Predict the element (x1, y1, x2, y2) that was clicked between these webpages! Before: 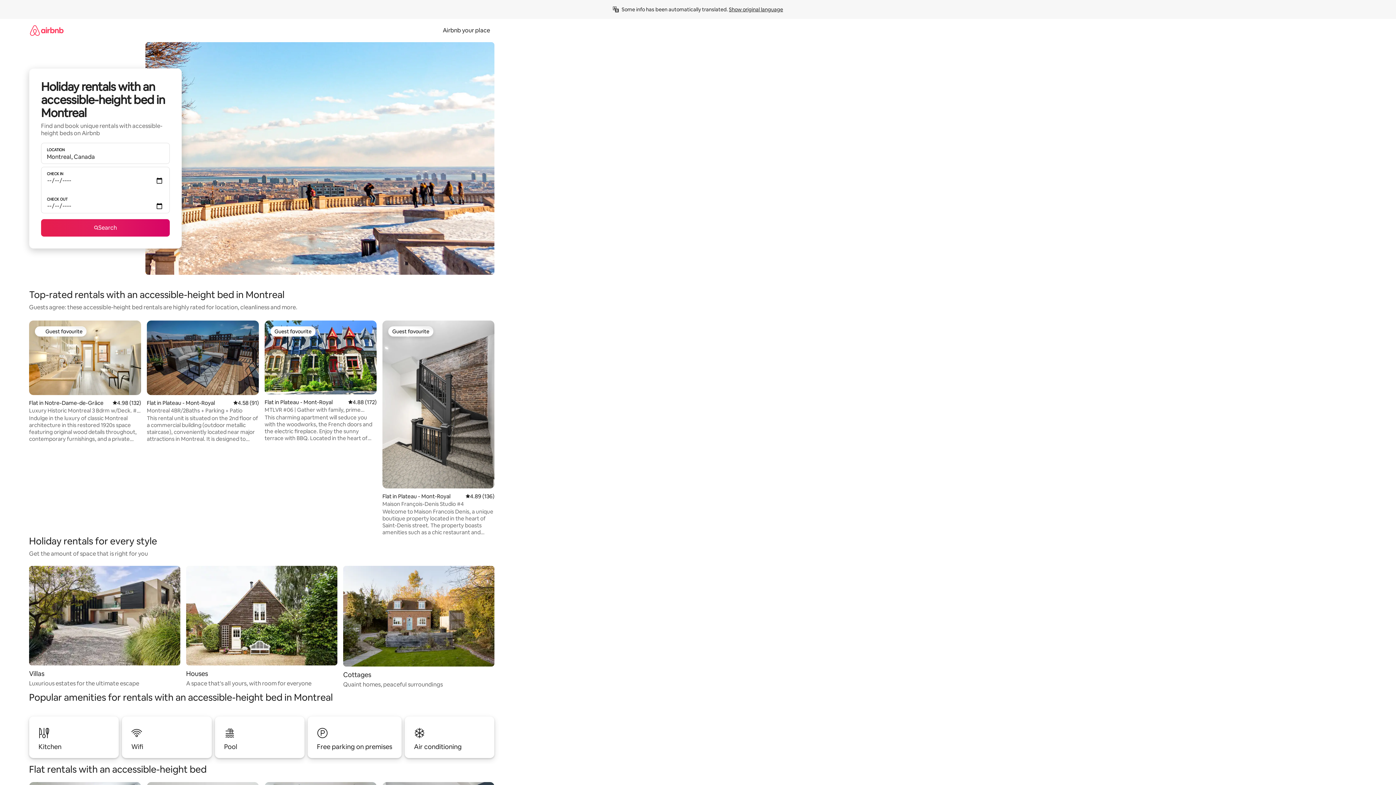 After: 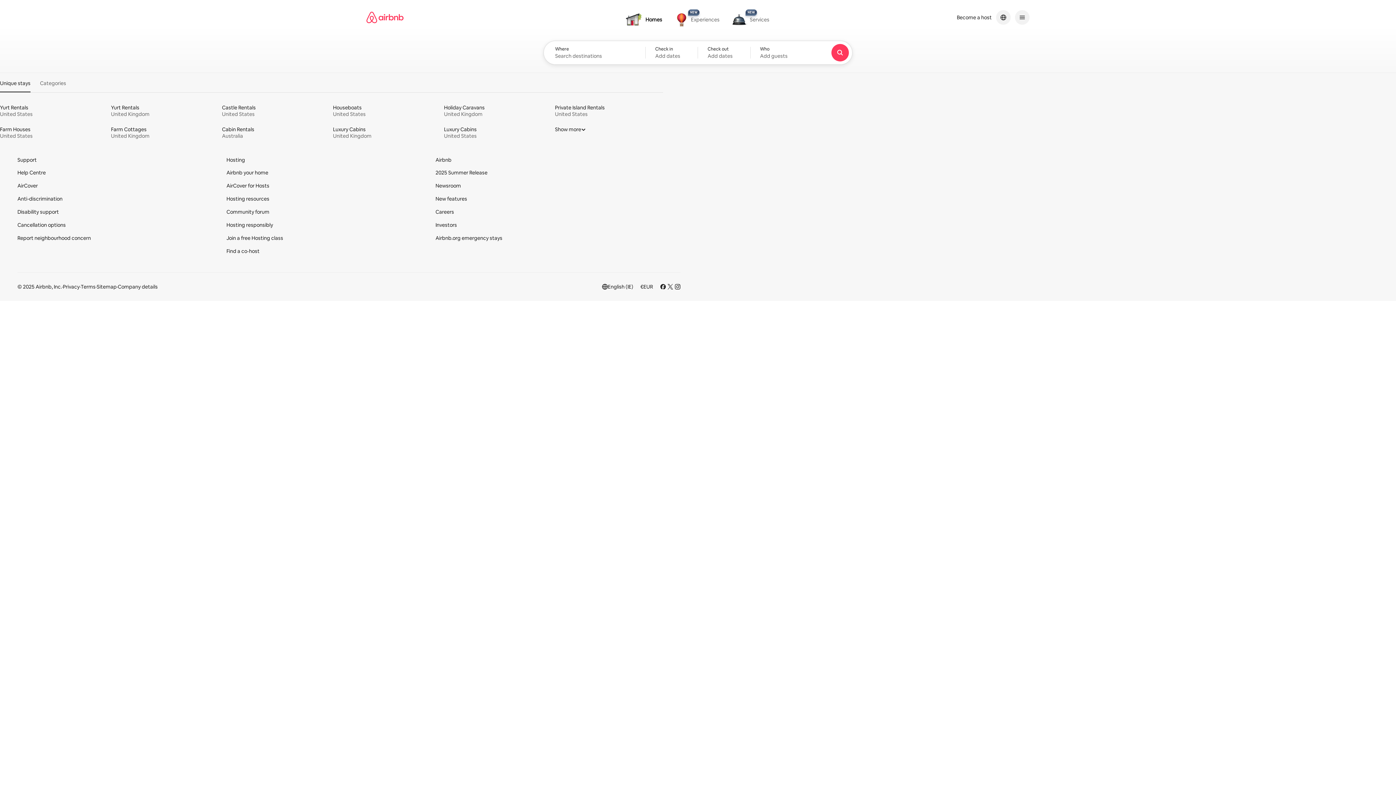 Action: bbox: (29, 18, 63, 41)